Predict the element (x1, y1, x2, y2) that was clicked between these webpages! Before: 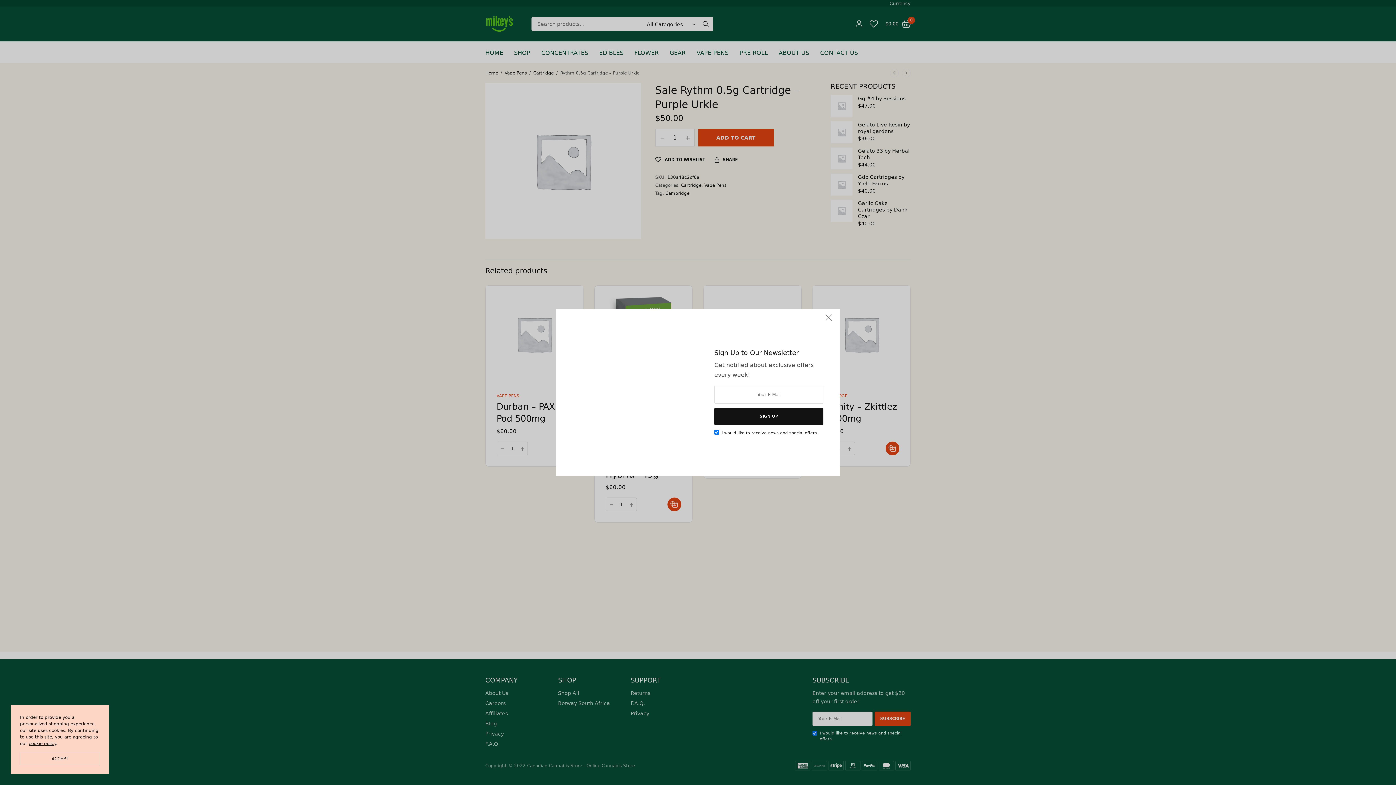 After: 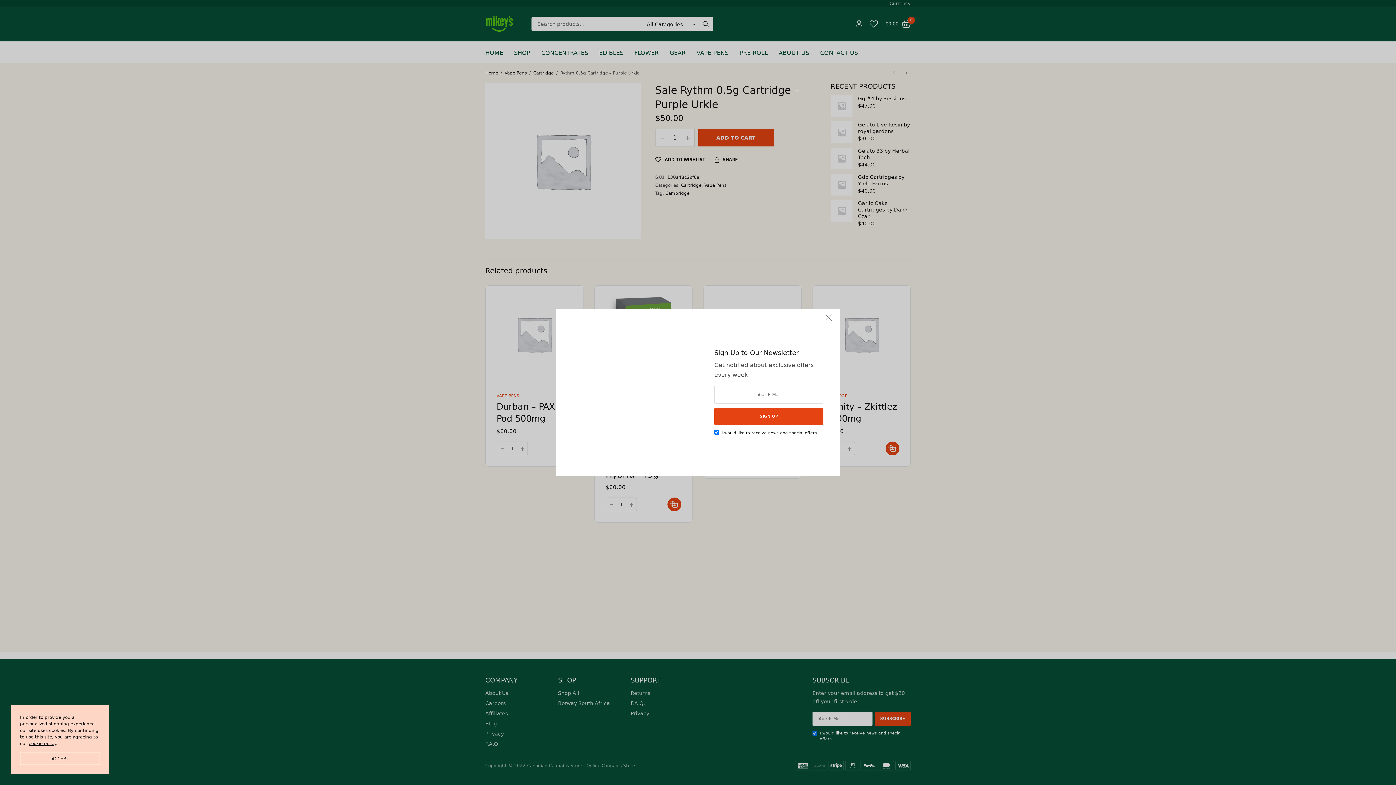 Action: bbox: (714, 408, 823, 425) label: SIGN UP